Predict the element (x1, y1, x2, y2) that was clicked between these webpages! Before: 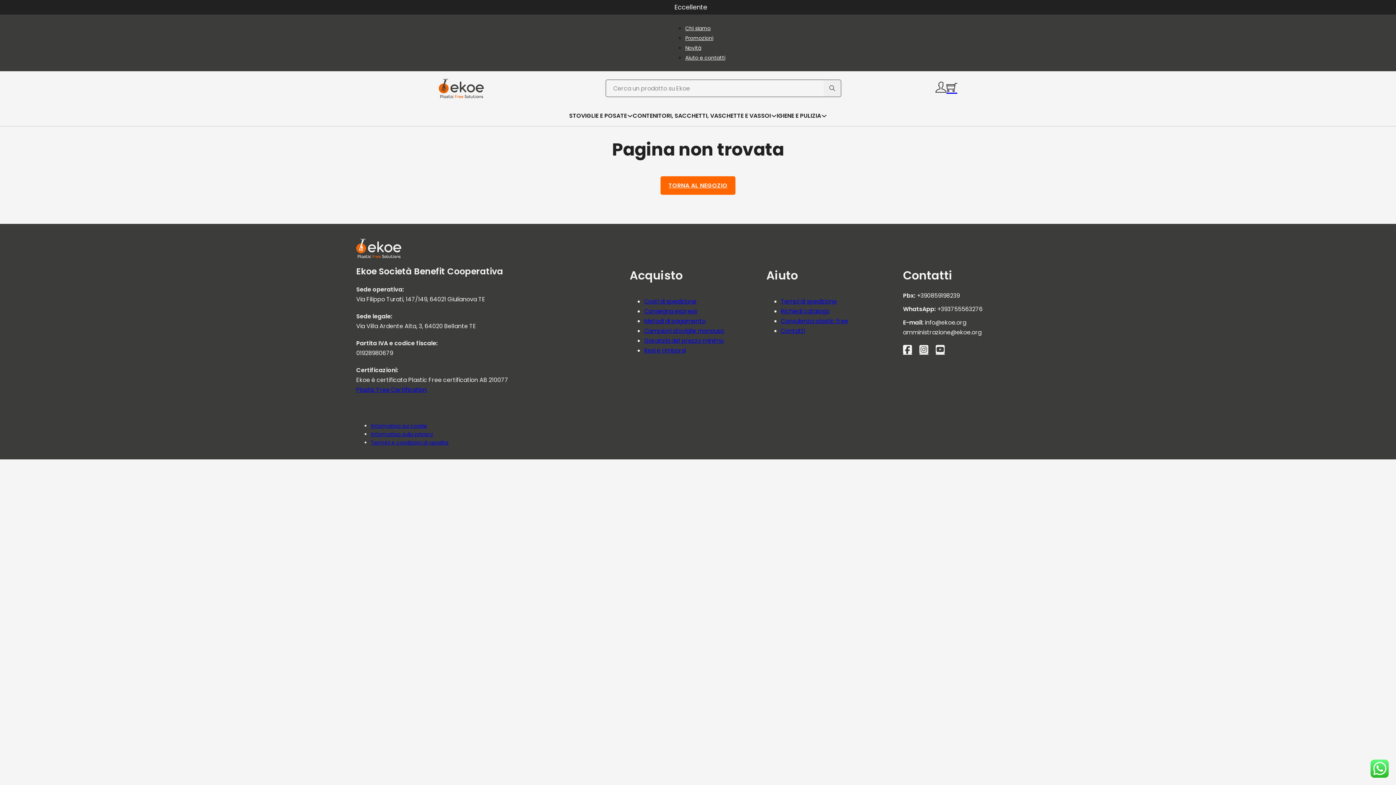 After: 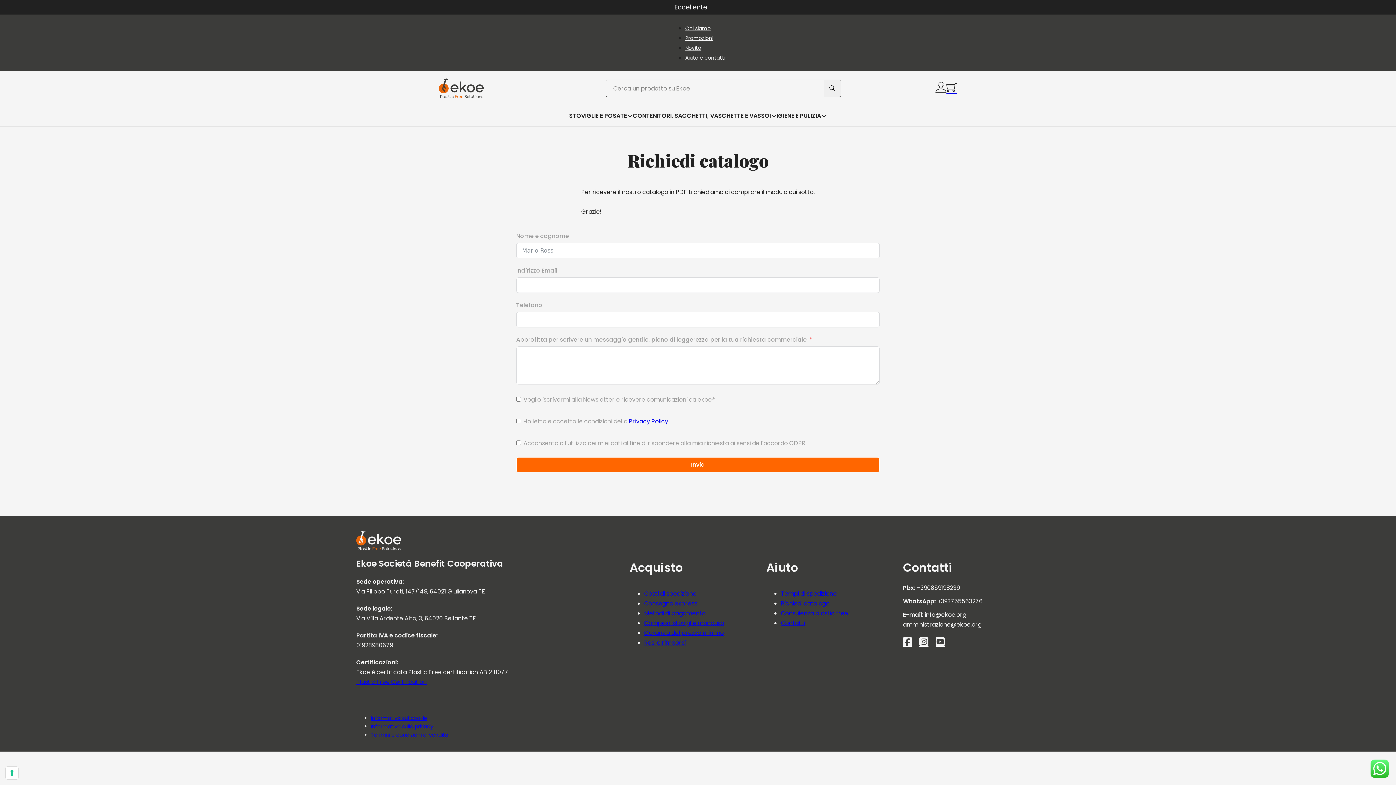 Action: label: Richiedi catalogo bbox: (781, 307, 829, 315)